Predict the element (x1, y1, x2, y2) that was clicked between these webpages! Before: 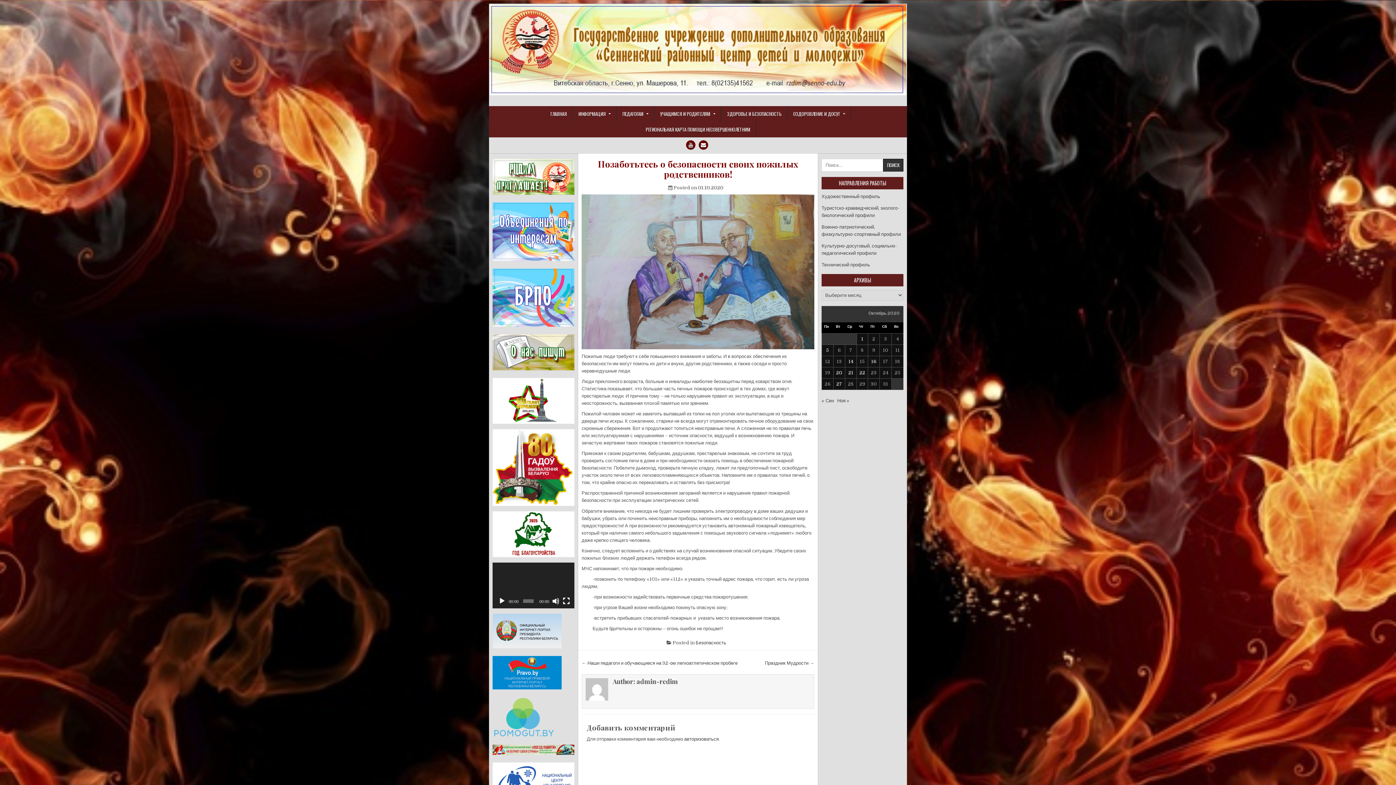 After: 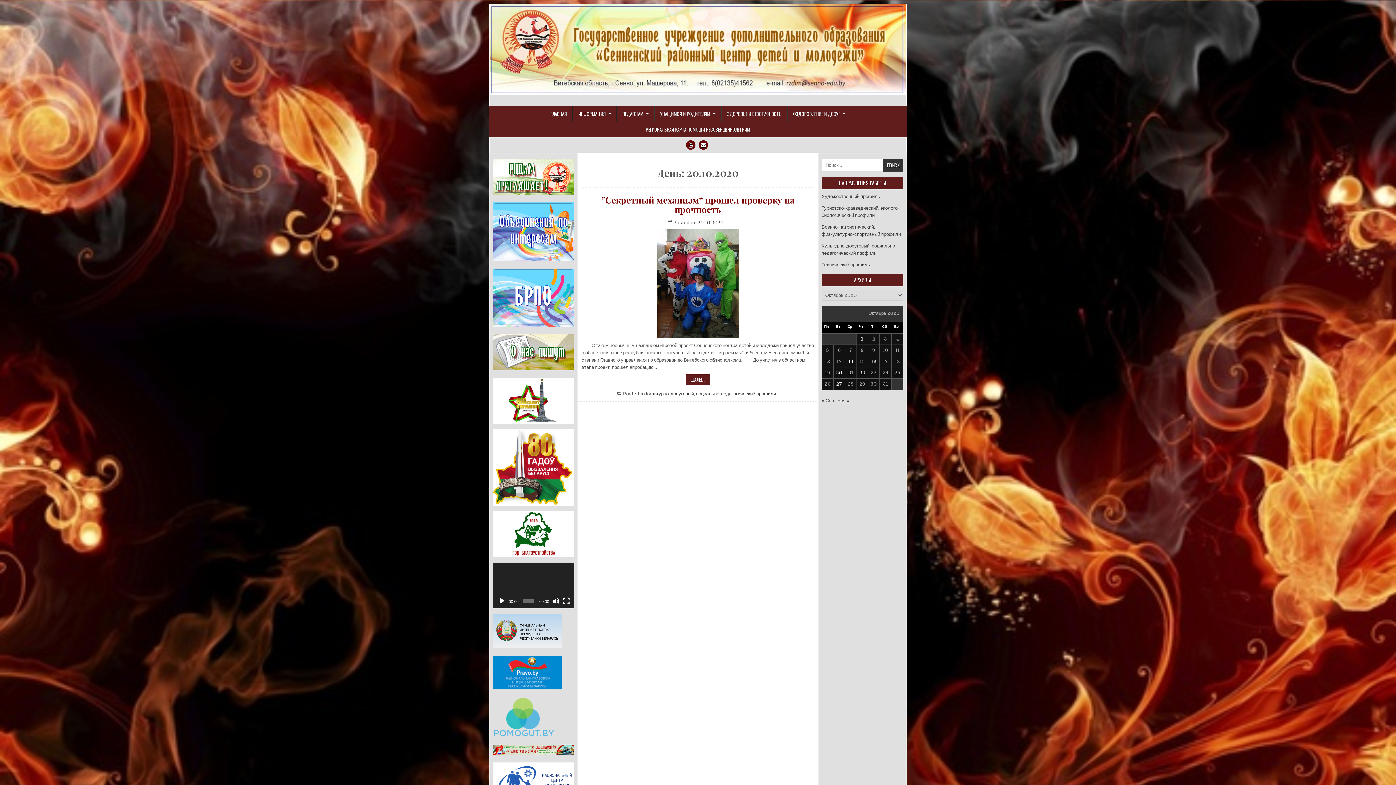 Action: bbox: (836, 370, 842, 375) label: Записи, опубликованные 20.10.2020